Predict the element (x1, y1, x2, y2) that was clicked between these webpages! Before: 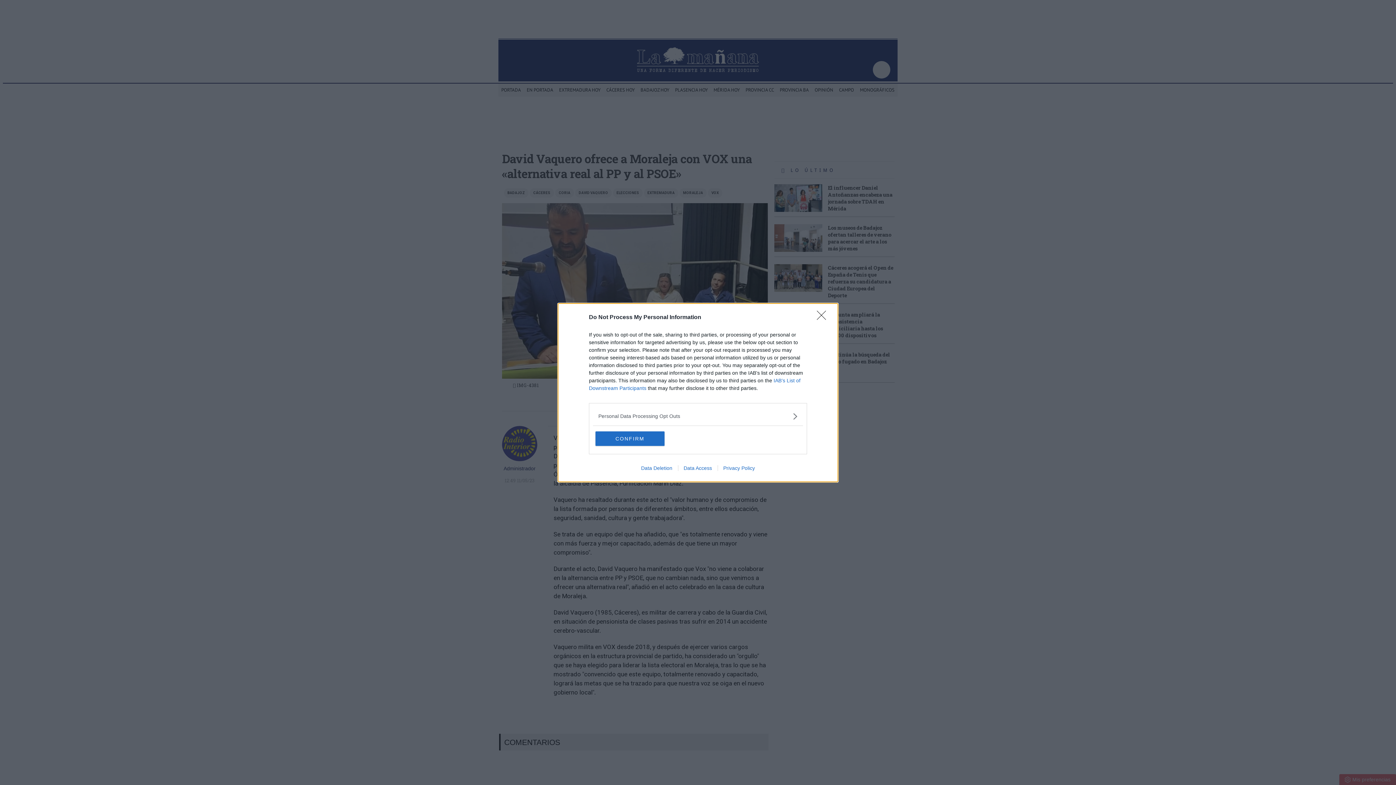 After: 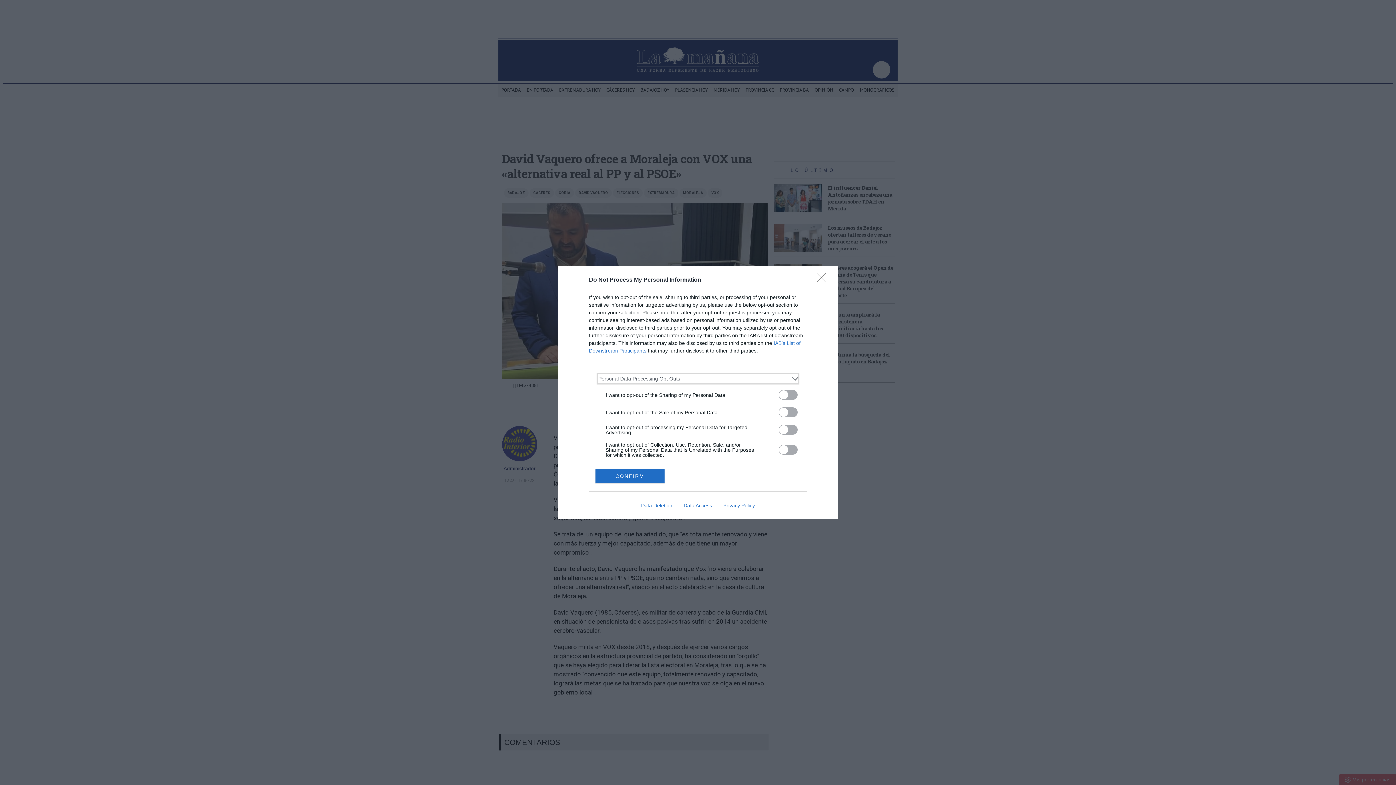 Action: label: Opt-Outs bbox: (598, 412, 797, 420)